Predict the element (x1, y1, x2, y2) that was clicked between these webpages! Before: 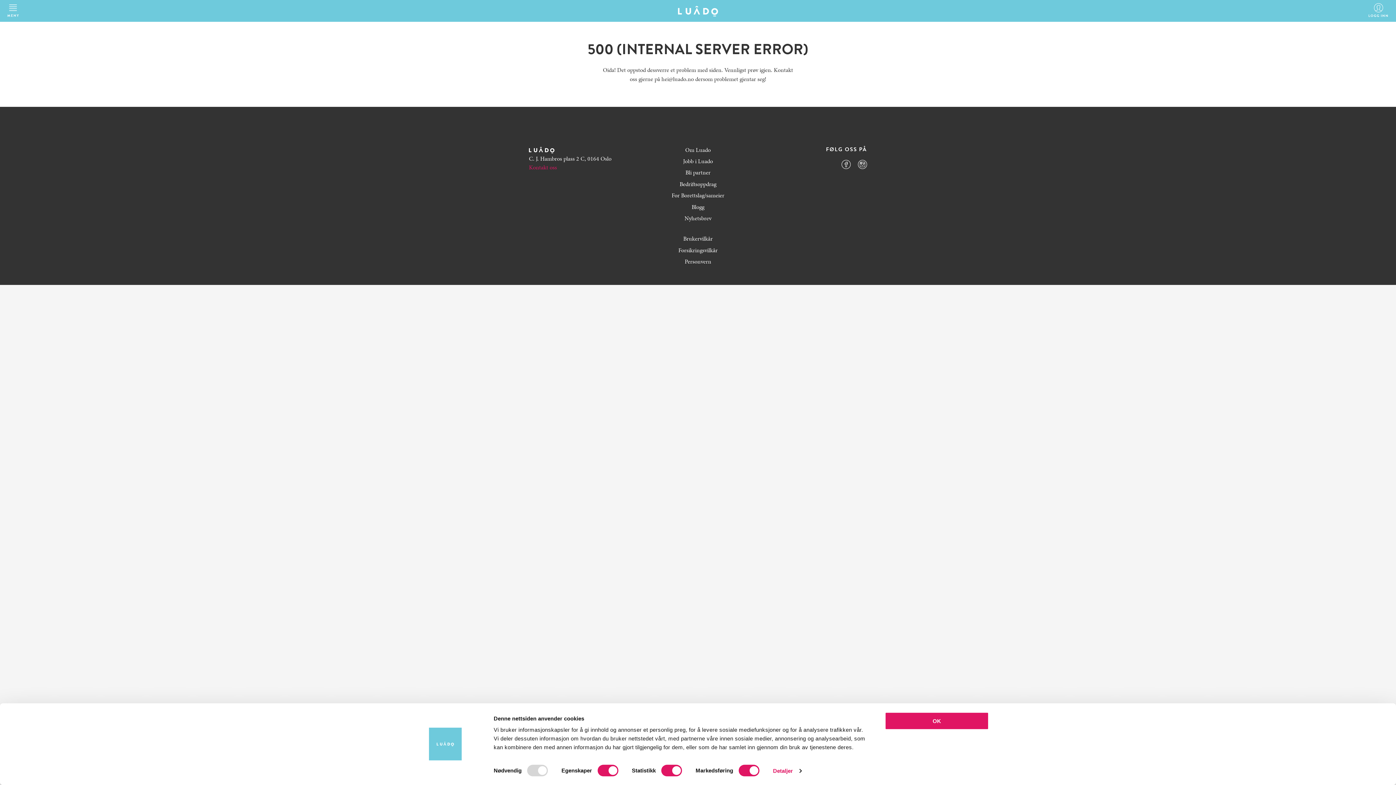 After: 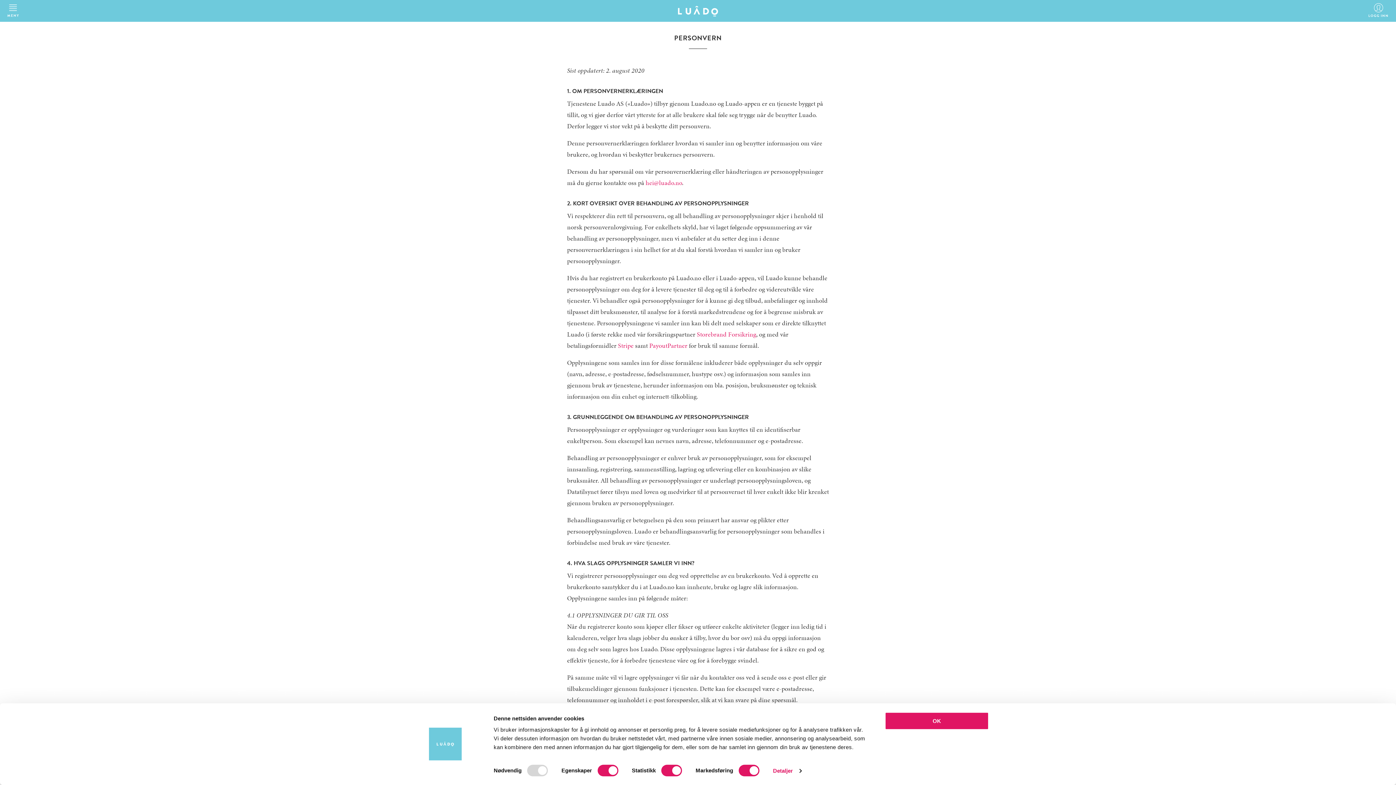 Action: label: Personvern bbox: (684, 257, 711, 265)